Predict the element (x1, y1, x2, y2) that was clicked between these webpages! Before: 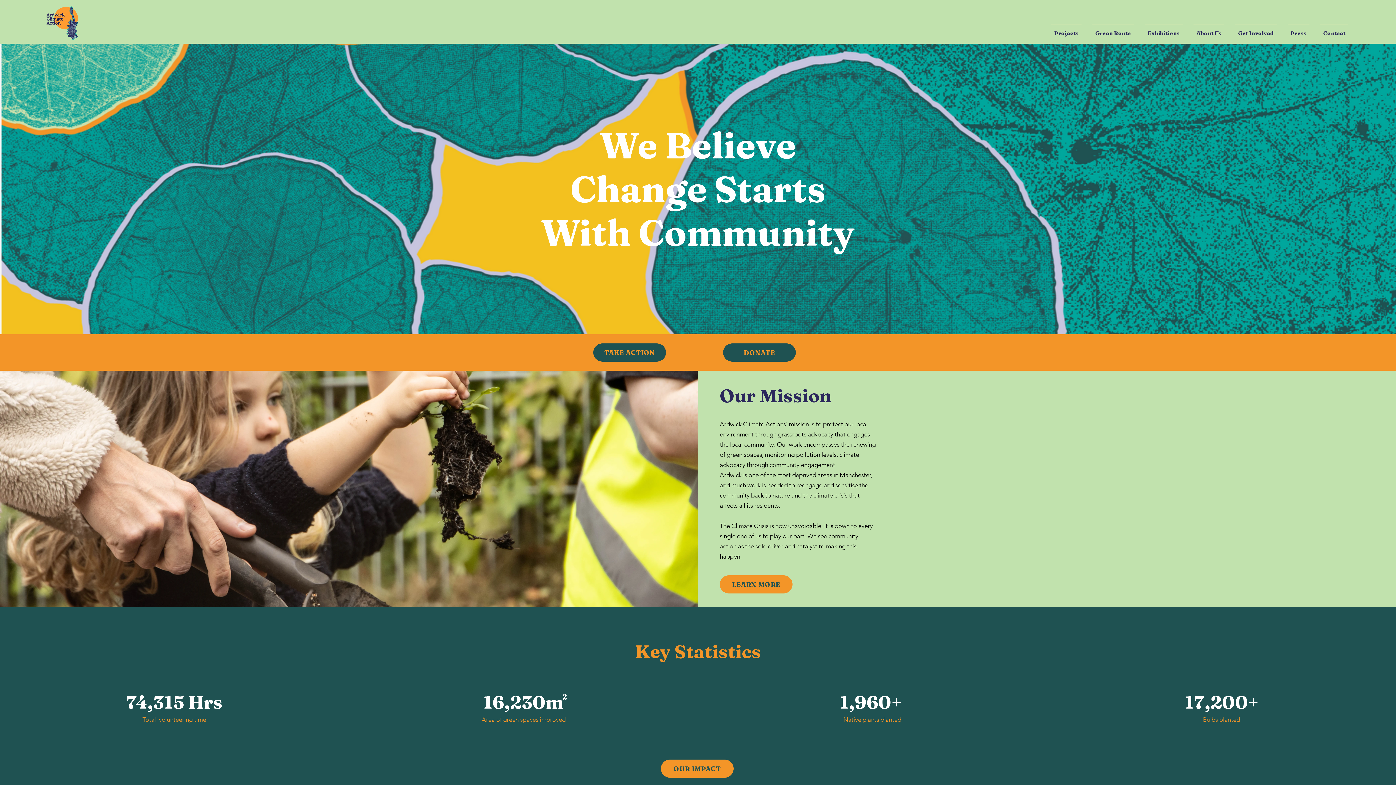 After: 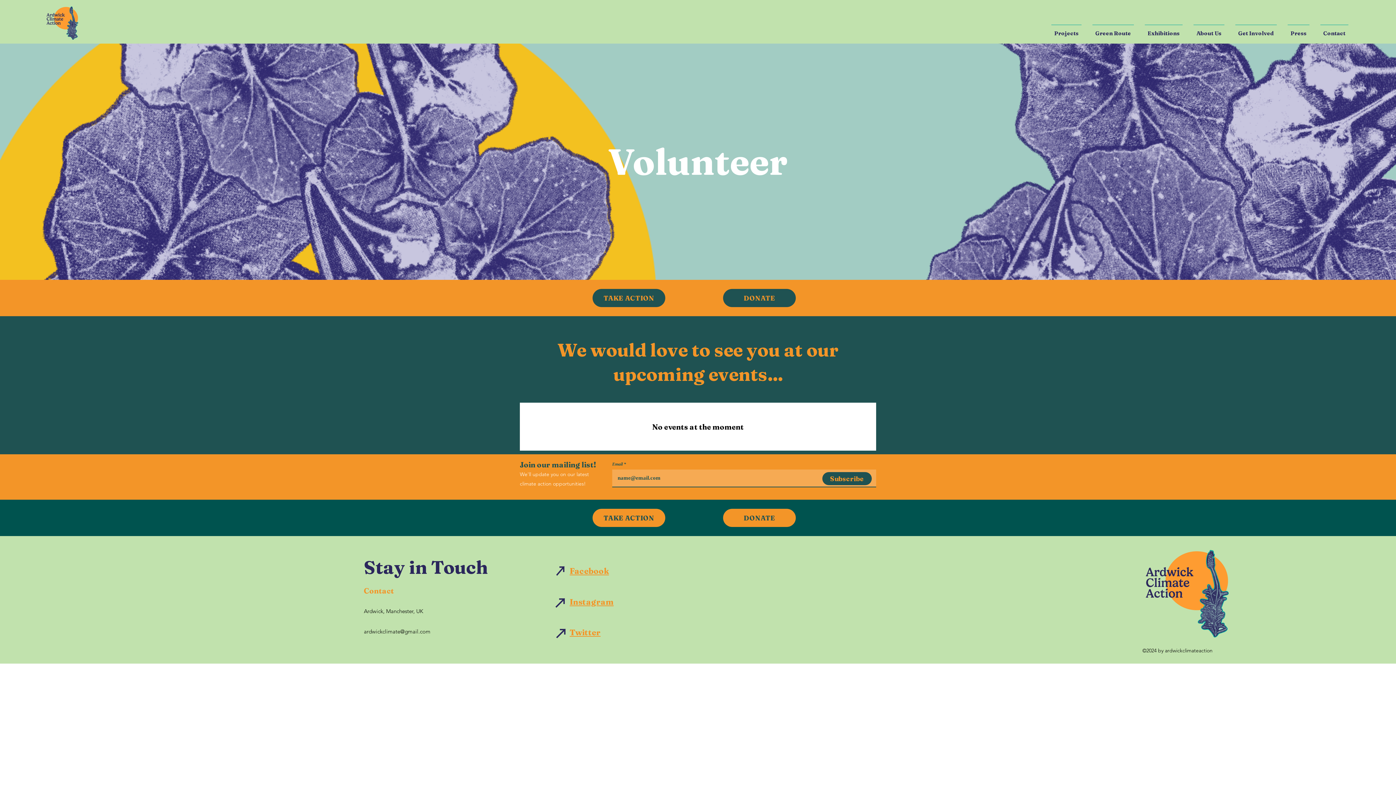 Action: bbox: (593, 343, 666, 361) label: TAKE ACTION